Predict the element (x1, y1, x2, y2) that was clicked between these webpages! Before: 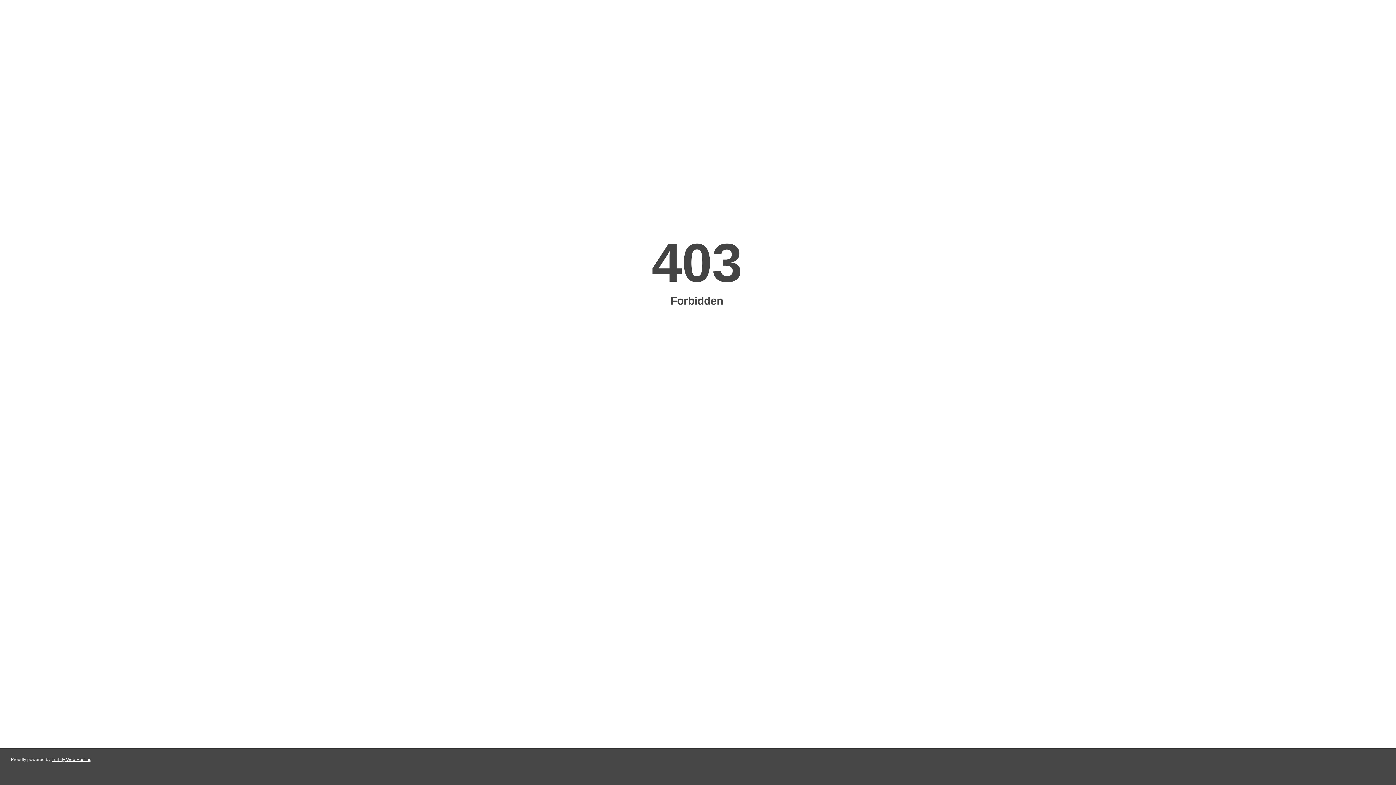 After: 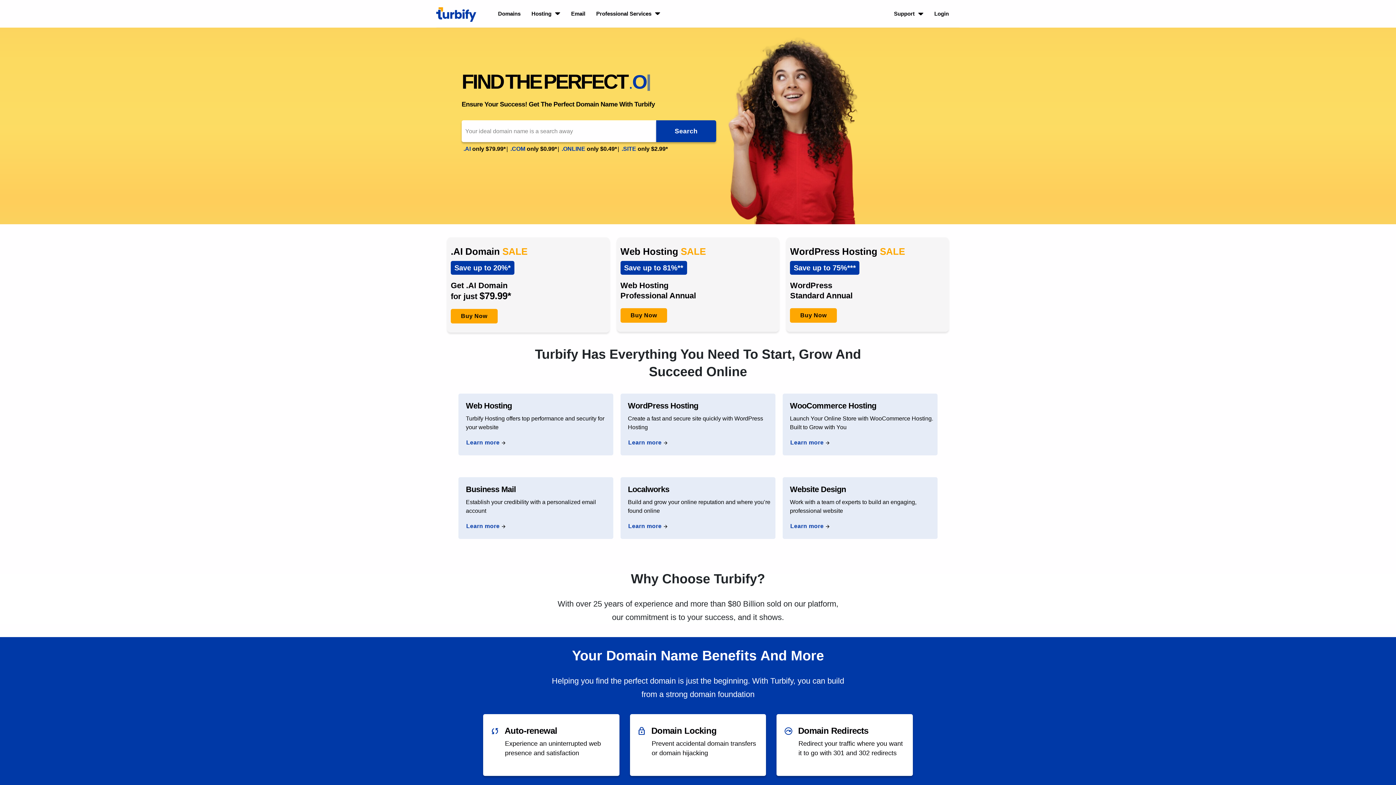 Action: bbox: (51, 757, 91, 762) label: Turbify Web Hosting